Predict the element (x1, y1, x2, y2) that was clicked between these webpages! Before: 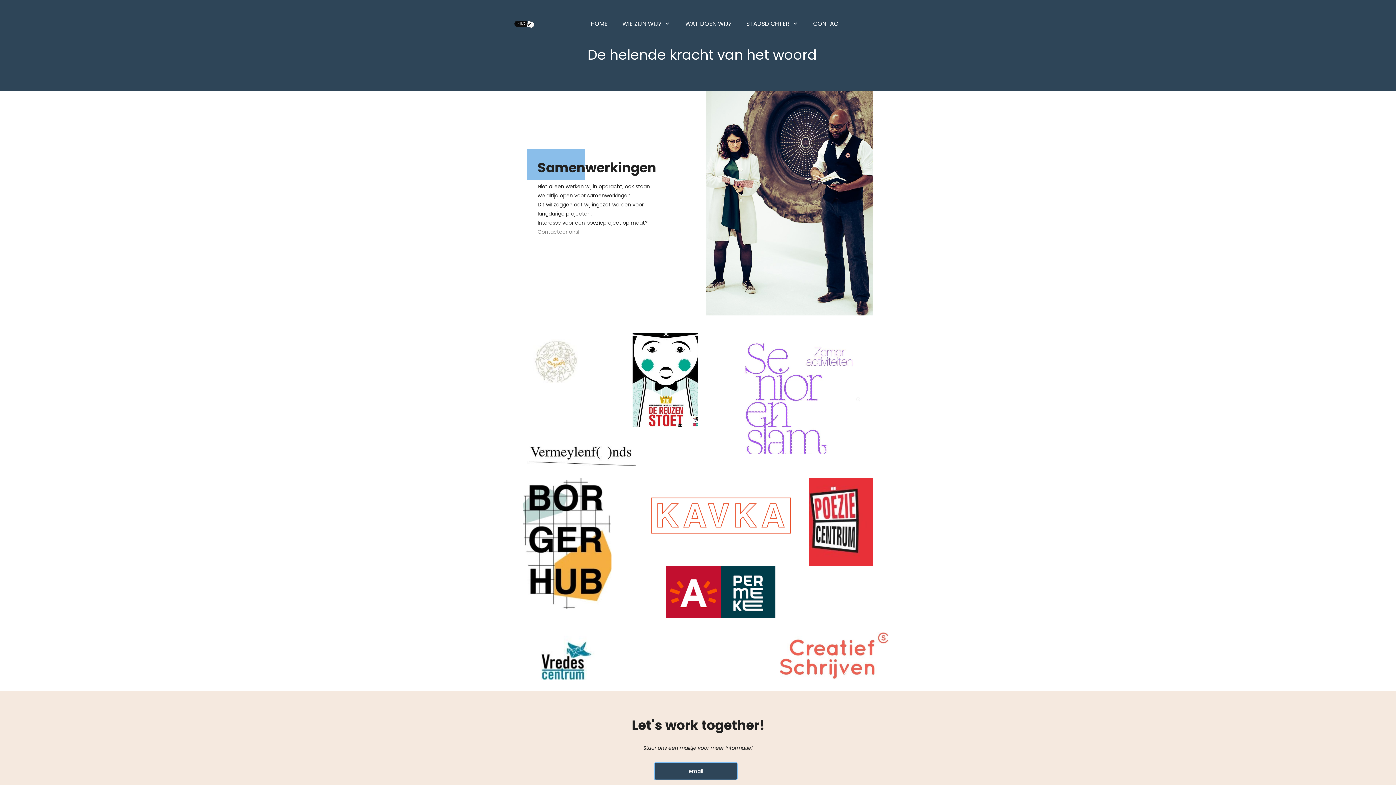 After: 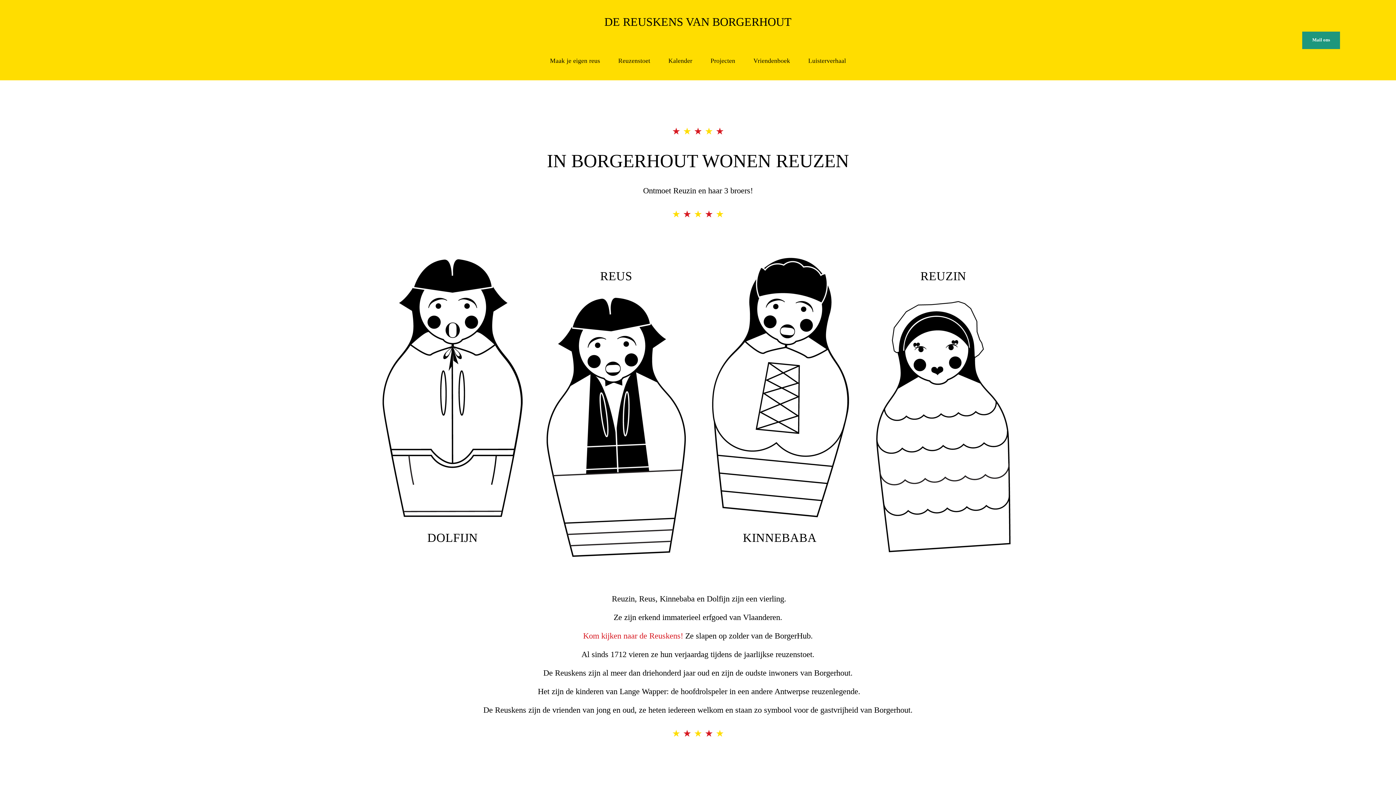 Action: bbox: (632, 333, 698, 427)